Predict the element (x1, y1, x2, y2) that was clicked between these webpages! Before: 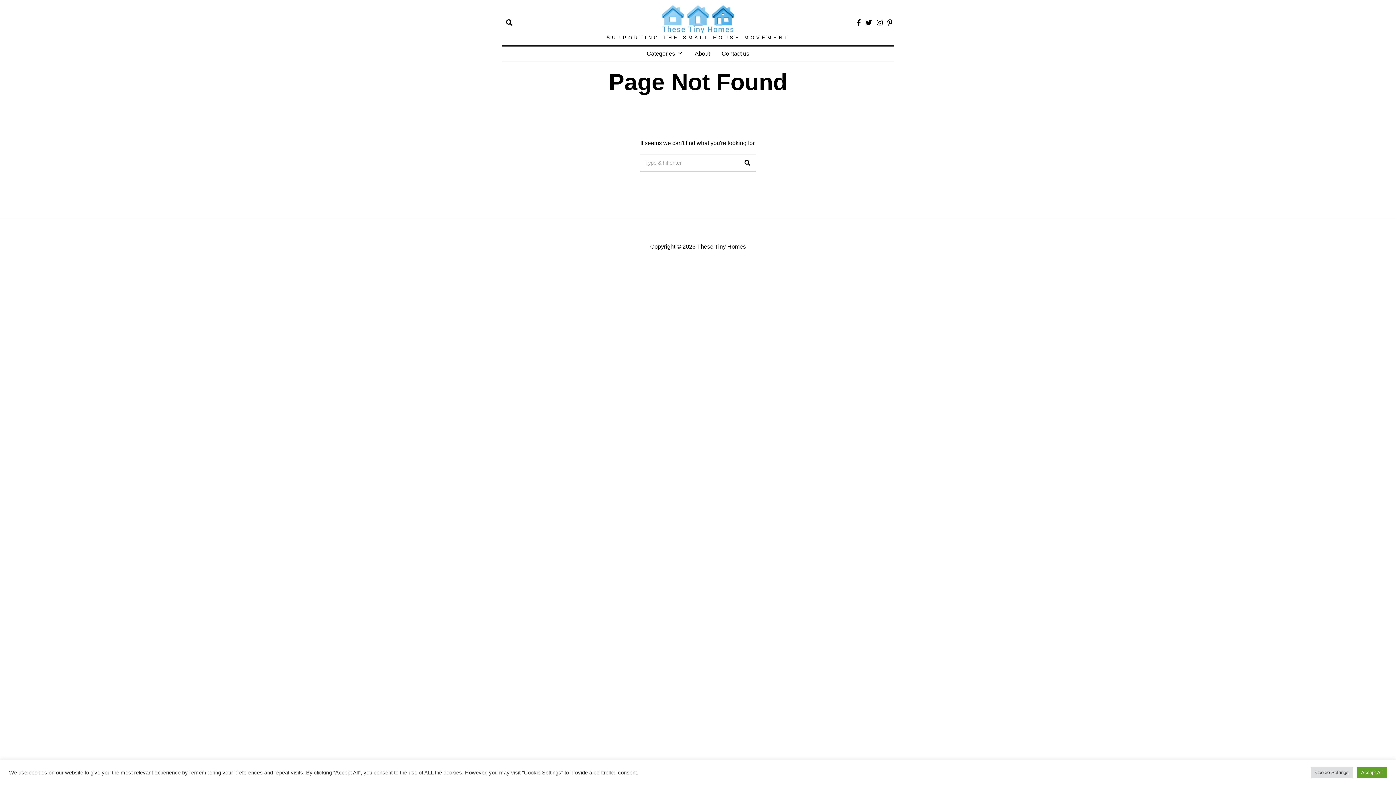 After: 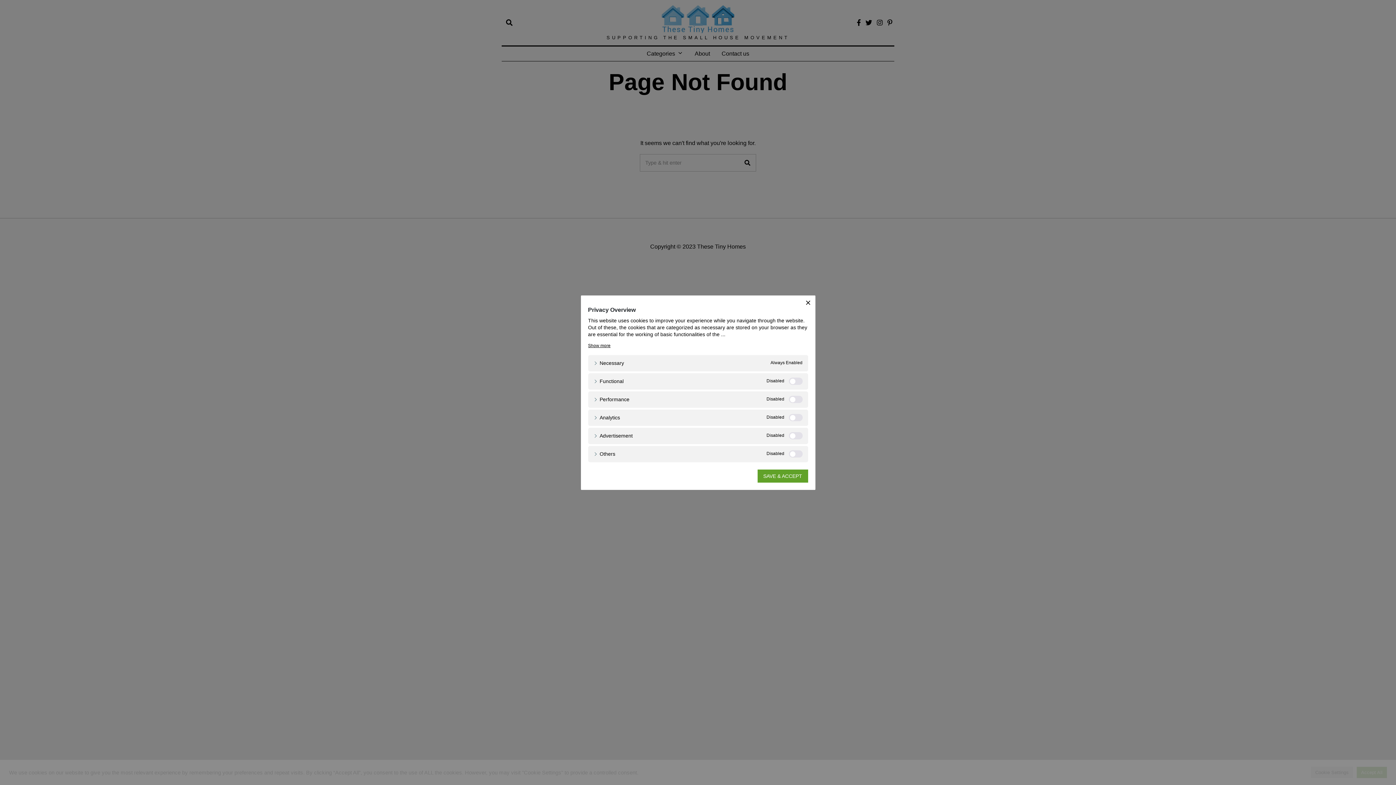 Action: label: Cookie Settings bbox: (1311, 767, 1353, 778)